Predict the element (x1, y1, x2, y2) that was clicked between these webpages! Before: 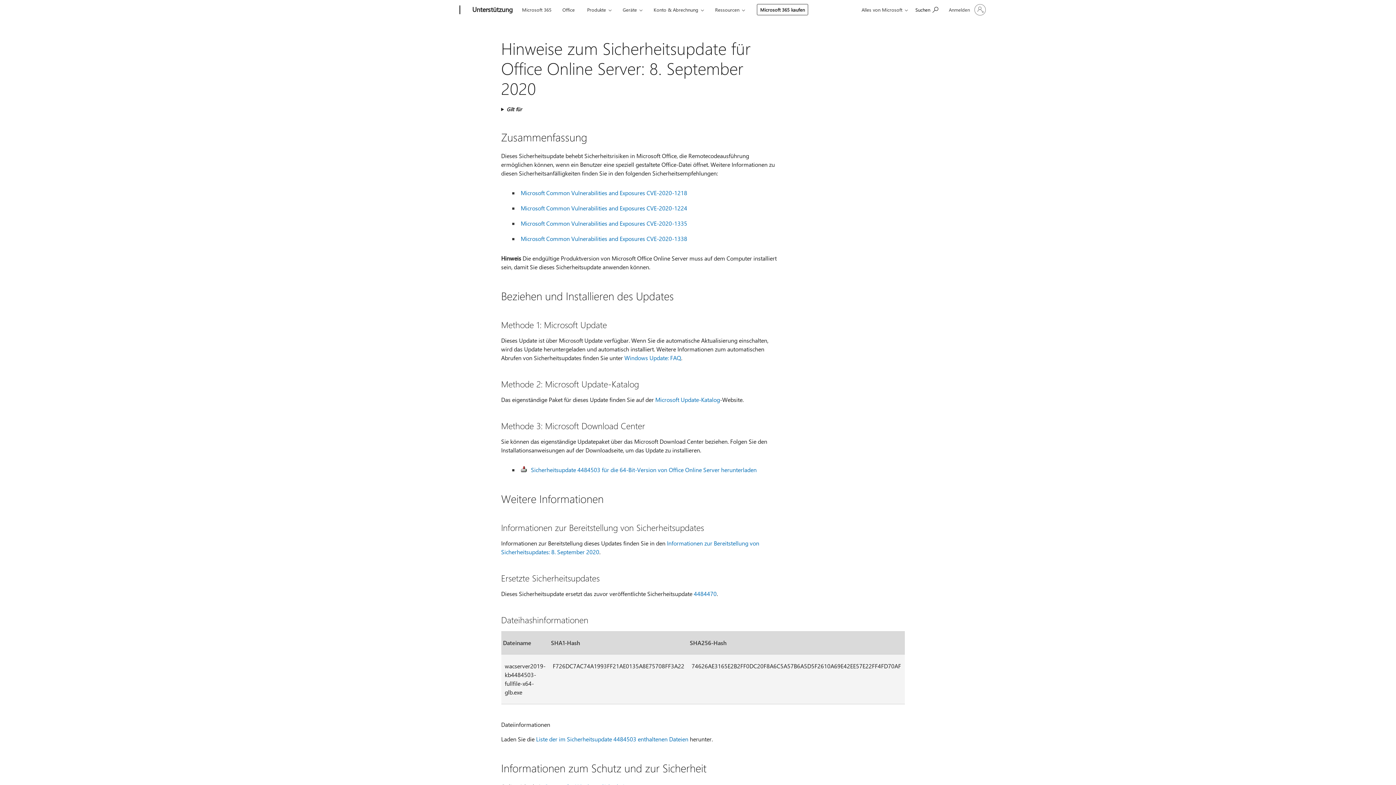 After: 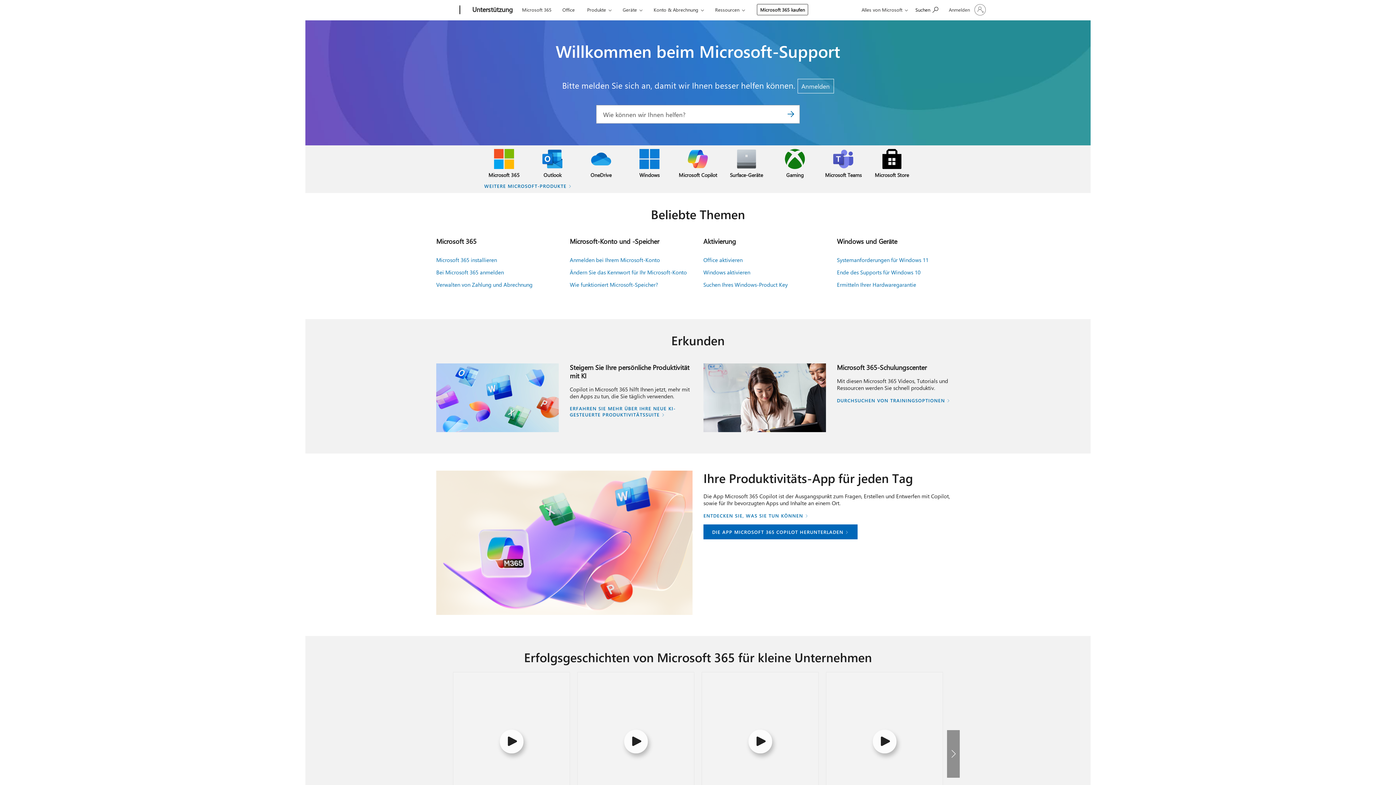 Action: label: Unterstützung bbox: (468, 0, 516, 20)